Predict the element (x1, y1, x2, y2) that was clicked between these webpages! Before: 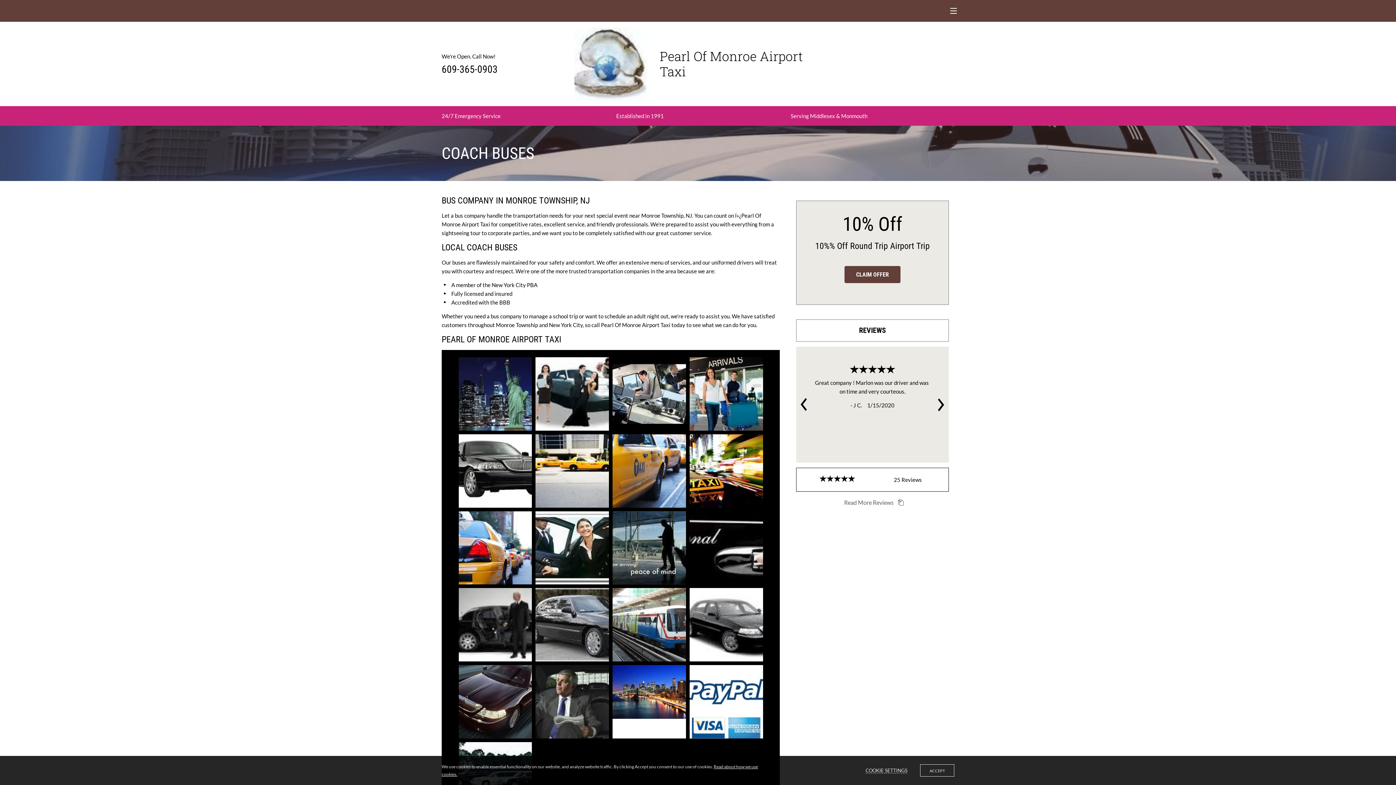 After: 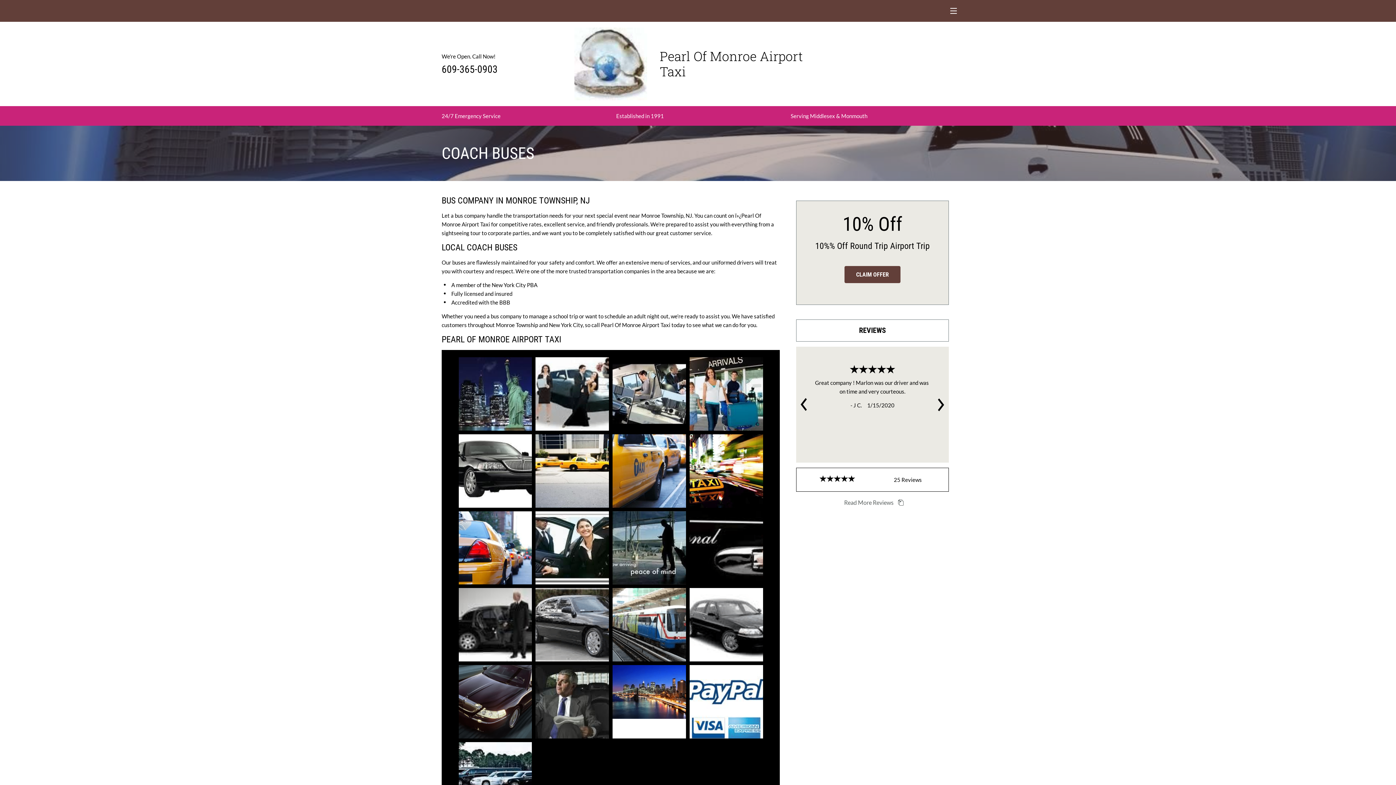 Action: label: ACCEPT bbox: (920, 764, 954, 777)